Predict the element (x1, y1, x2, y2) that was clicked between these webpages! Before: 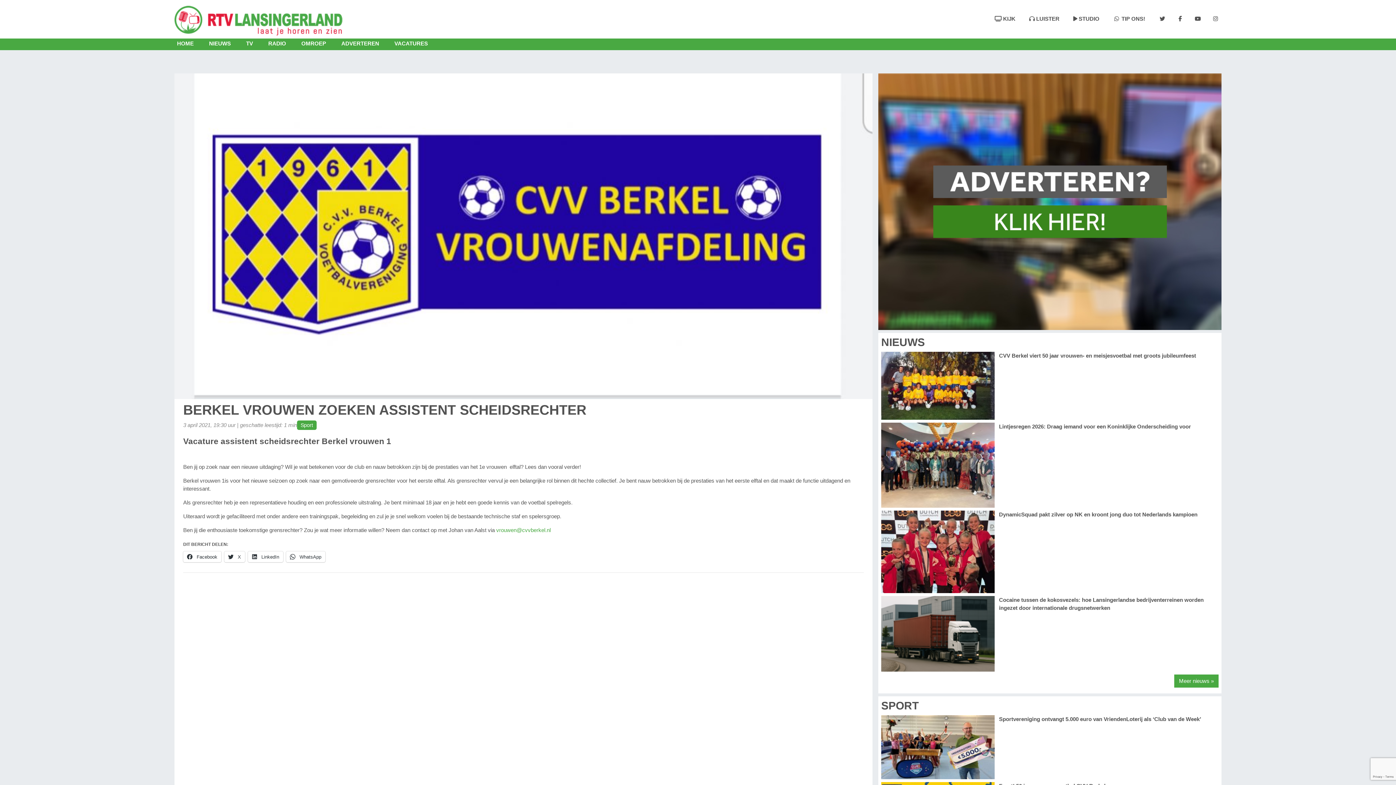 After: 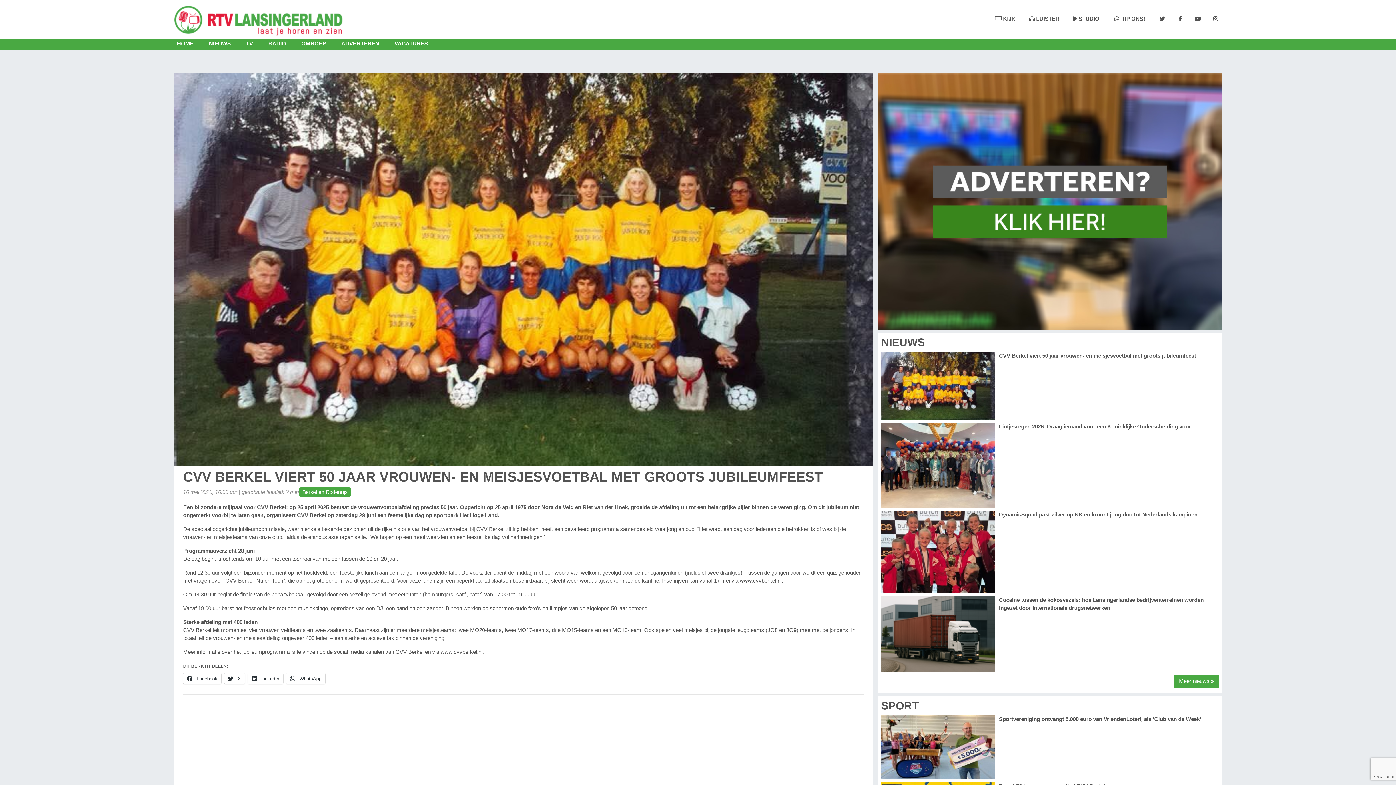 Action: label: CVV Berkel viert 50 jaar vrouwen- en meisjesvoetbal met groots jubileumfeest bbox: (999, 352, 1196, 358)